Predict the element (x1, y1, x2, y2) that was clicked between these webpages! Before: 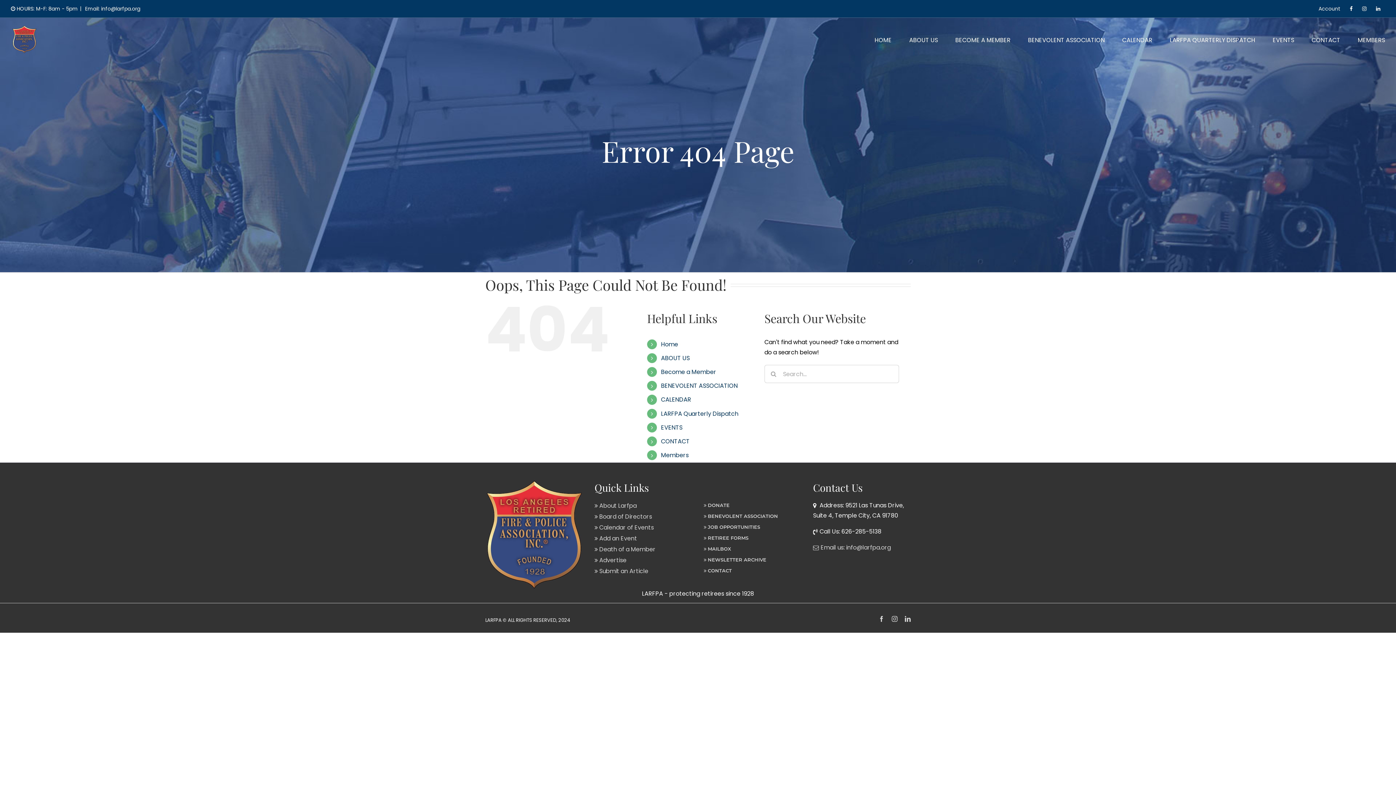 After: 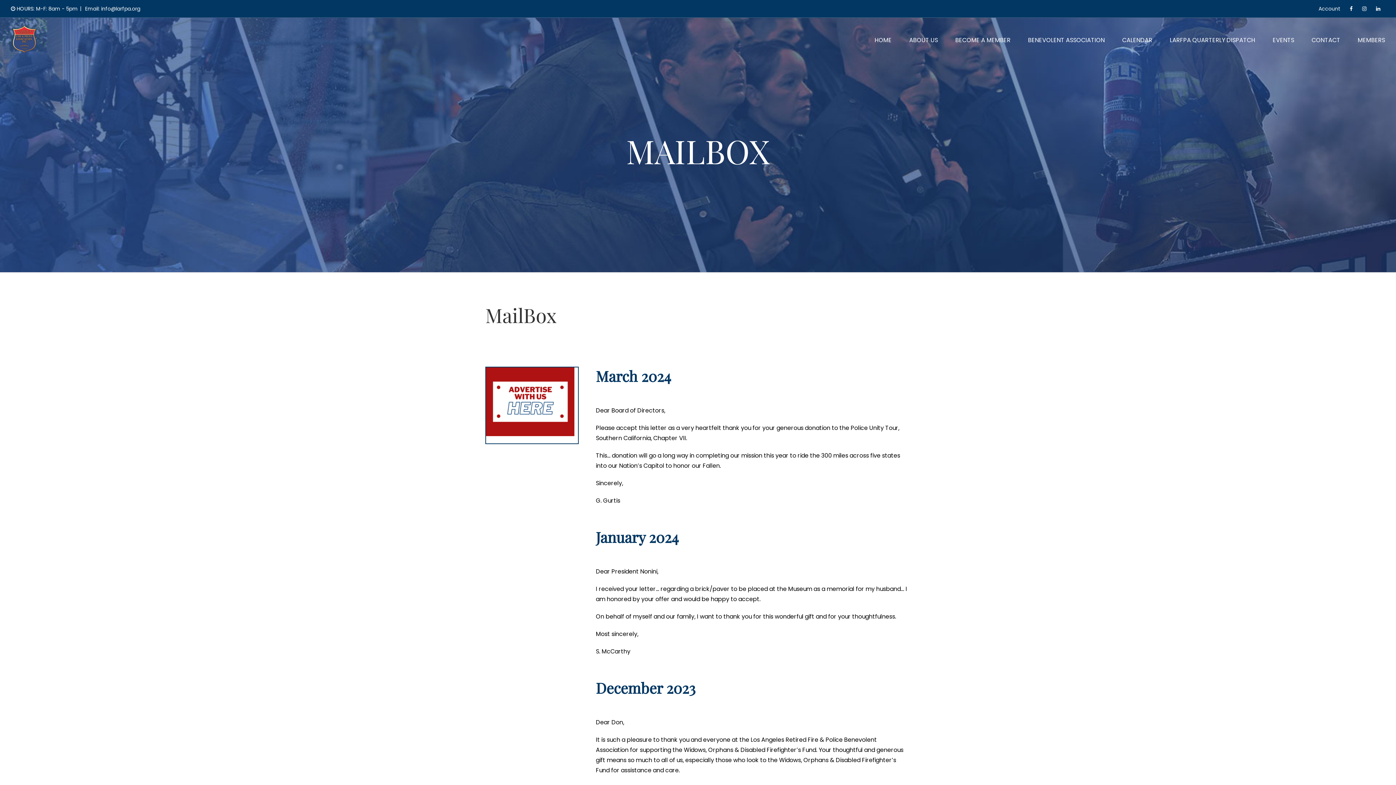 Action: label:  MAILBOX bbox: (704, 546, 731, 551)